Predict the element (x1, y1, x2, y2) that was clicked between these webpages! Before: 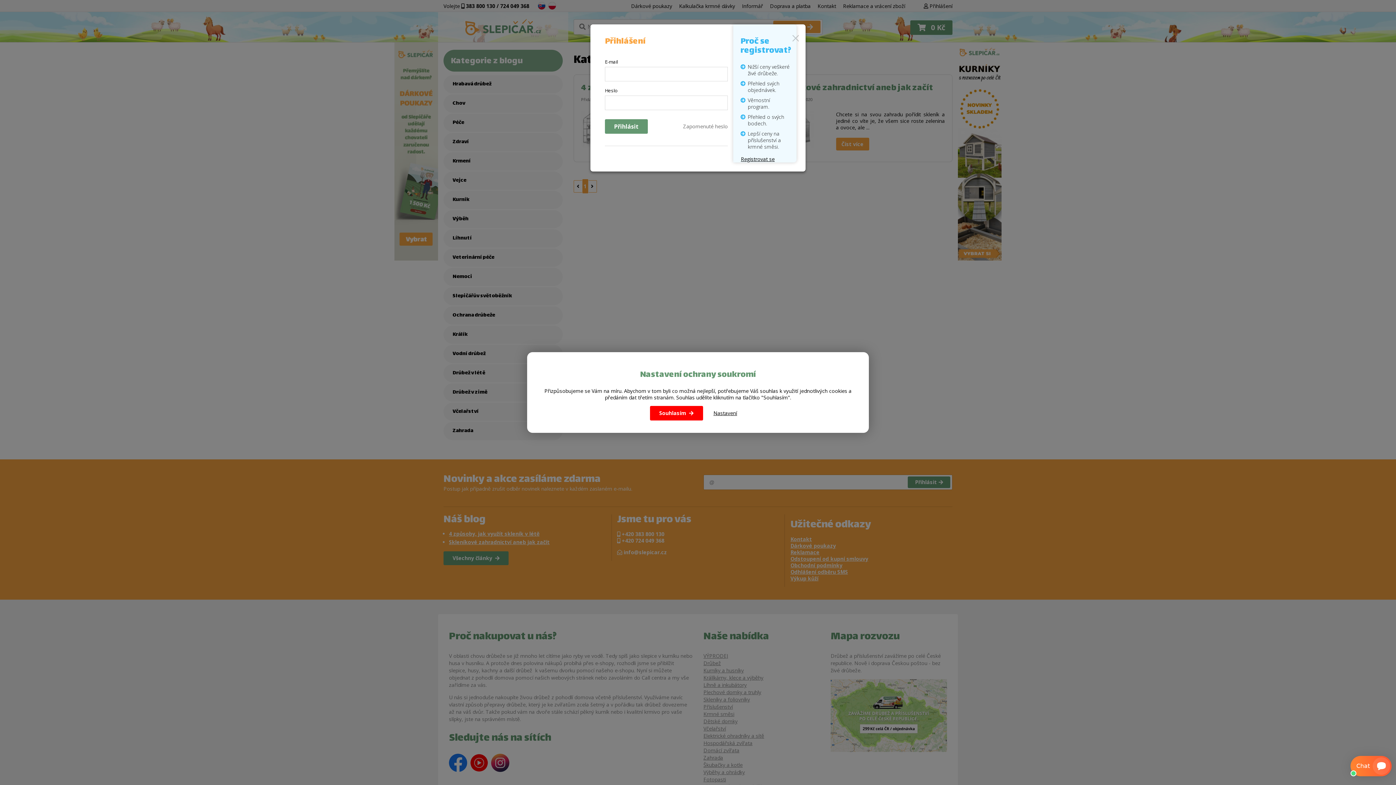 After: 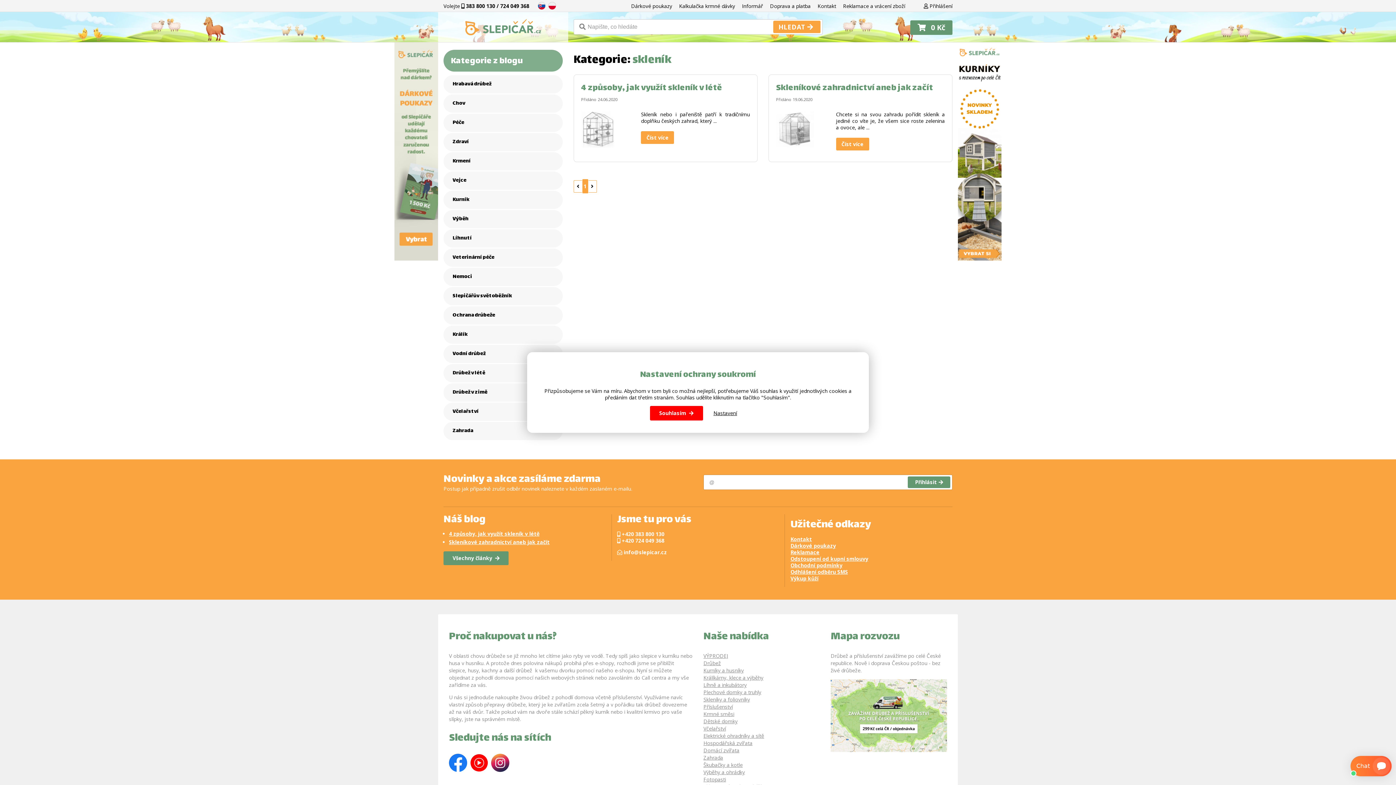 Action: label: × bbox: (791, 31, 800, 44)